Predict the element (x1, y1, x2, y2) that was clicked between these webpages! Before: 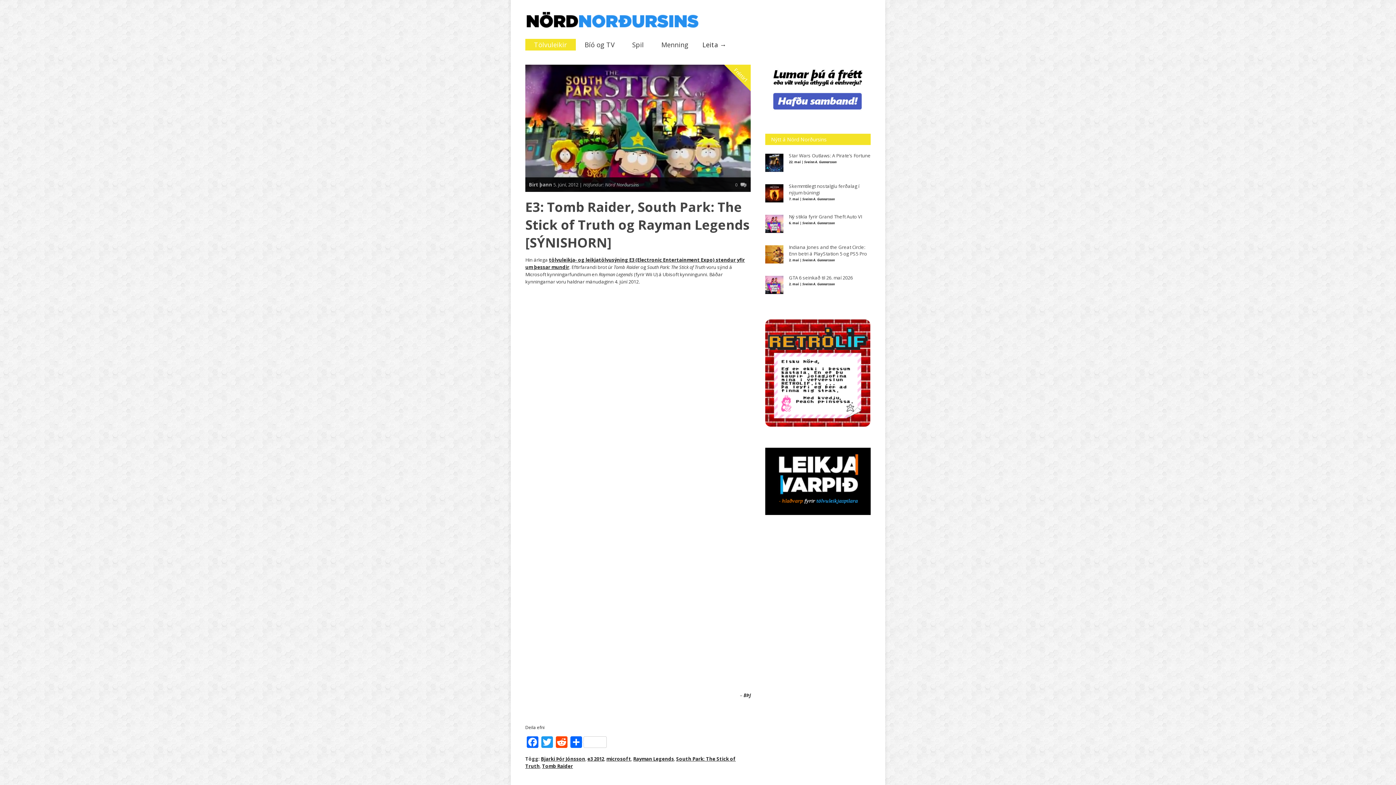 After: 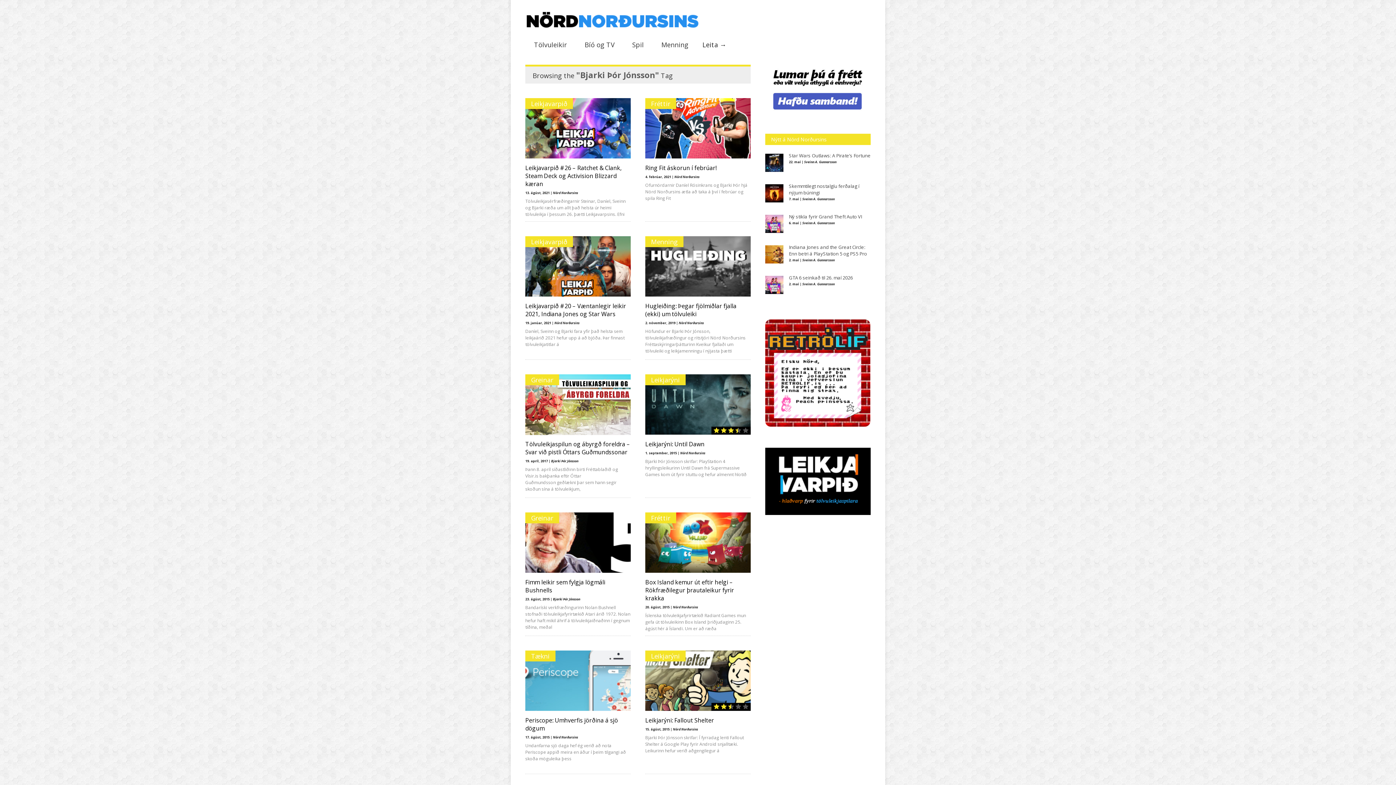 Action: label: Bjarki Þór Jónsson bbox: (541, 756, 585, 762)